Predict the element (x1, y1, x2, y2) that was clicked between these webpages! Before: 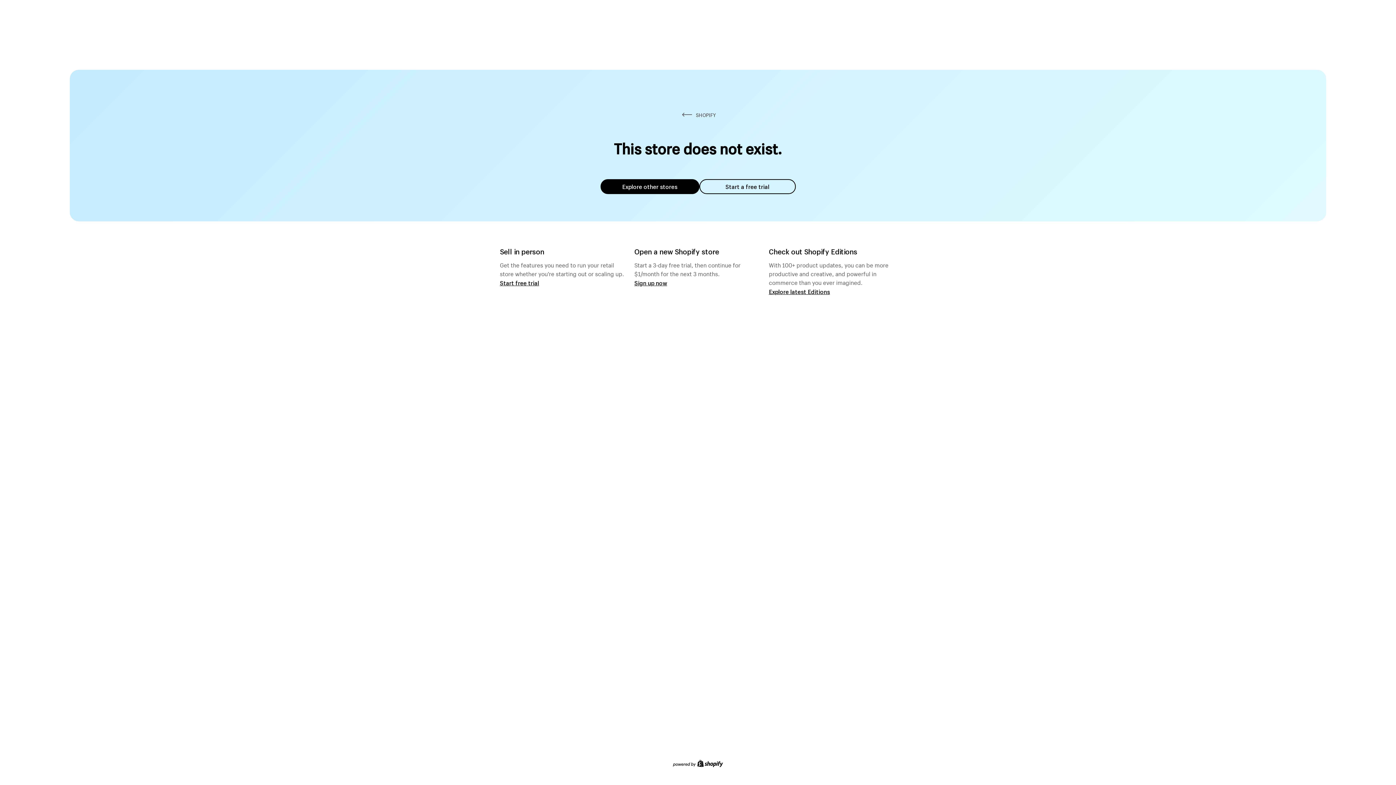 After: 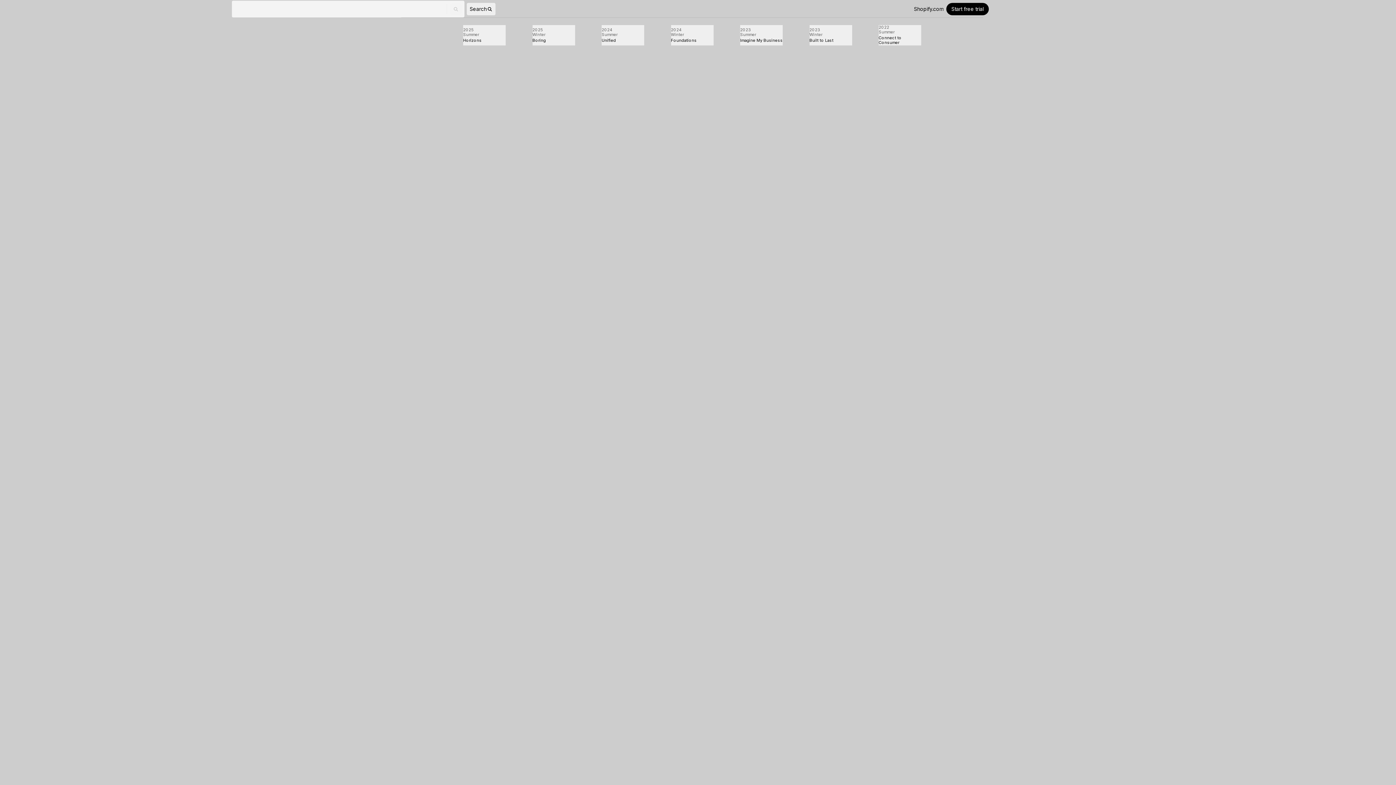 Action: bbox: (769, 287, 830, 295) label: Explore latest Editions